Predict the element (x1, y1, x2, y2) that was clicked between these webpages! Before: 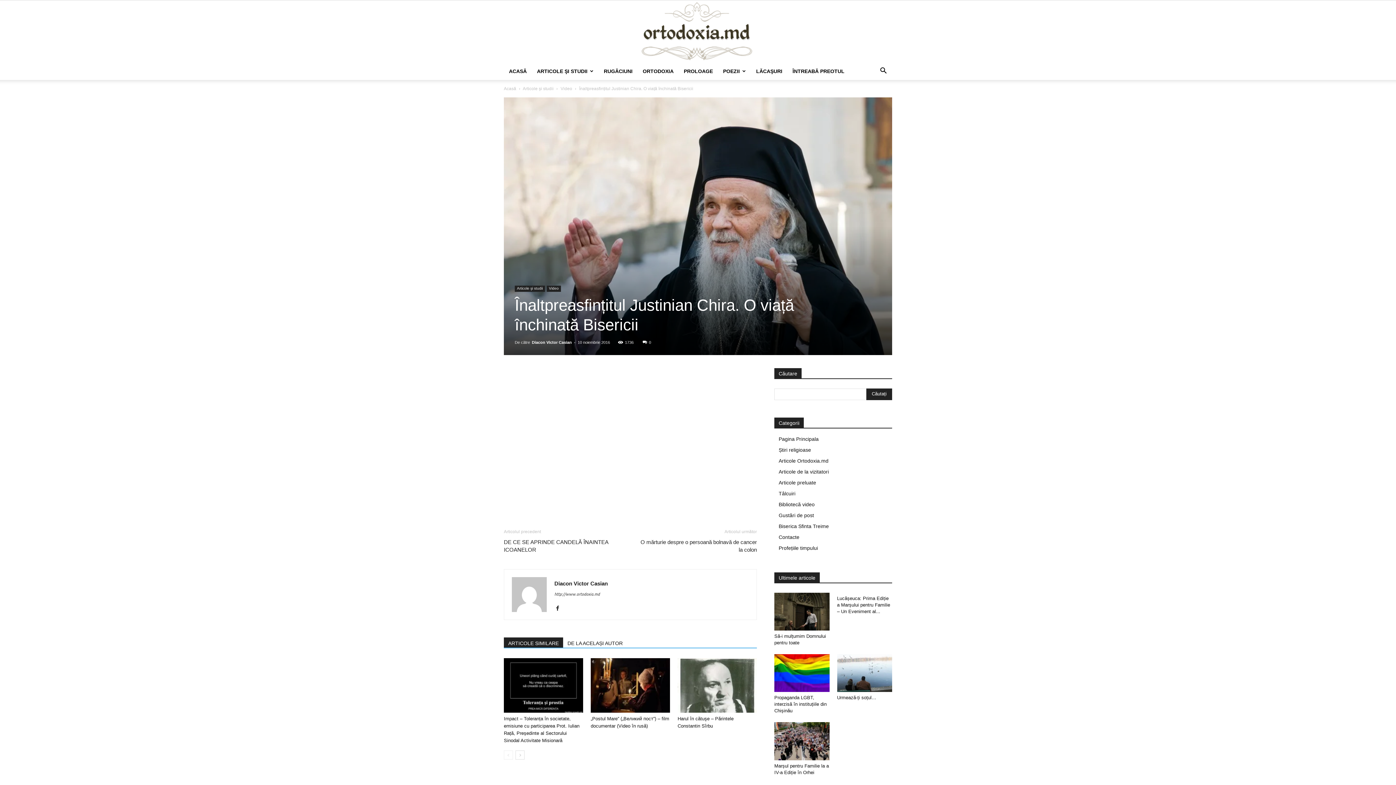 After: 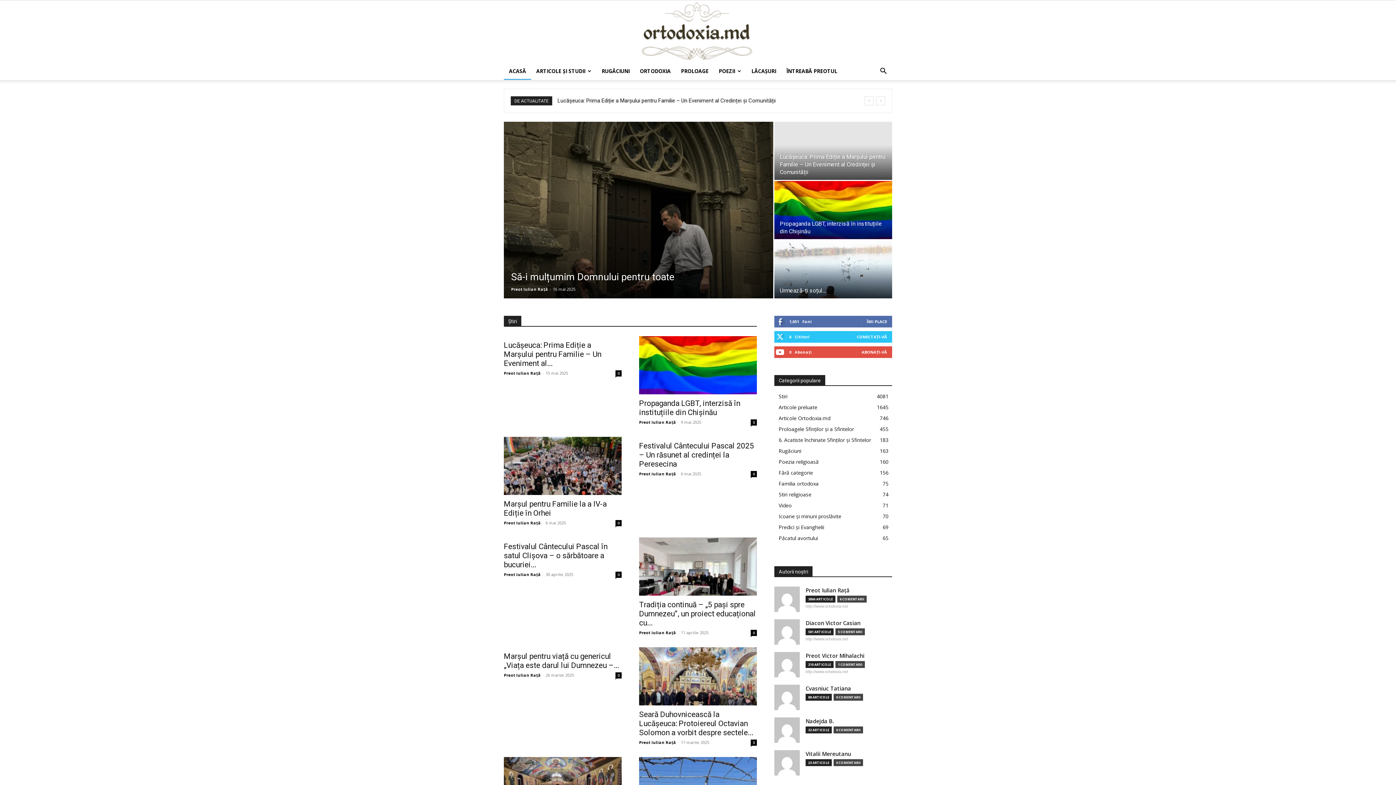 Action: label: http://www.ortodoxia.md bbox: (554, 591, 600, 597)